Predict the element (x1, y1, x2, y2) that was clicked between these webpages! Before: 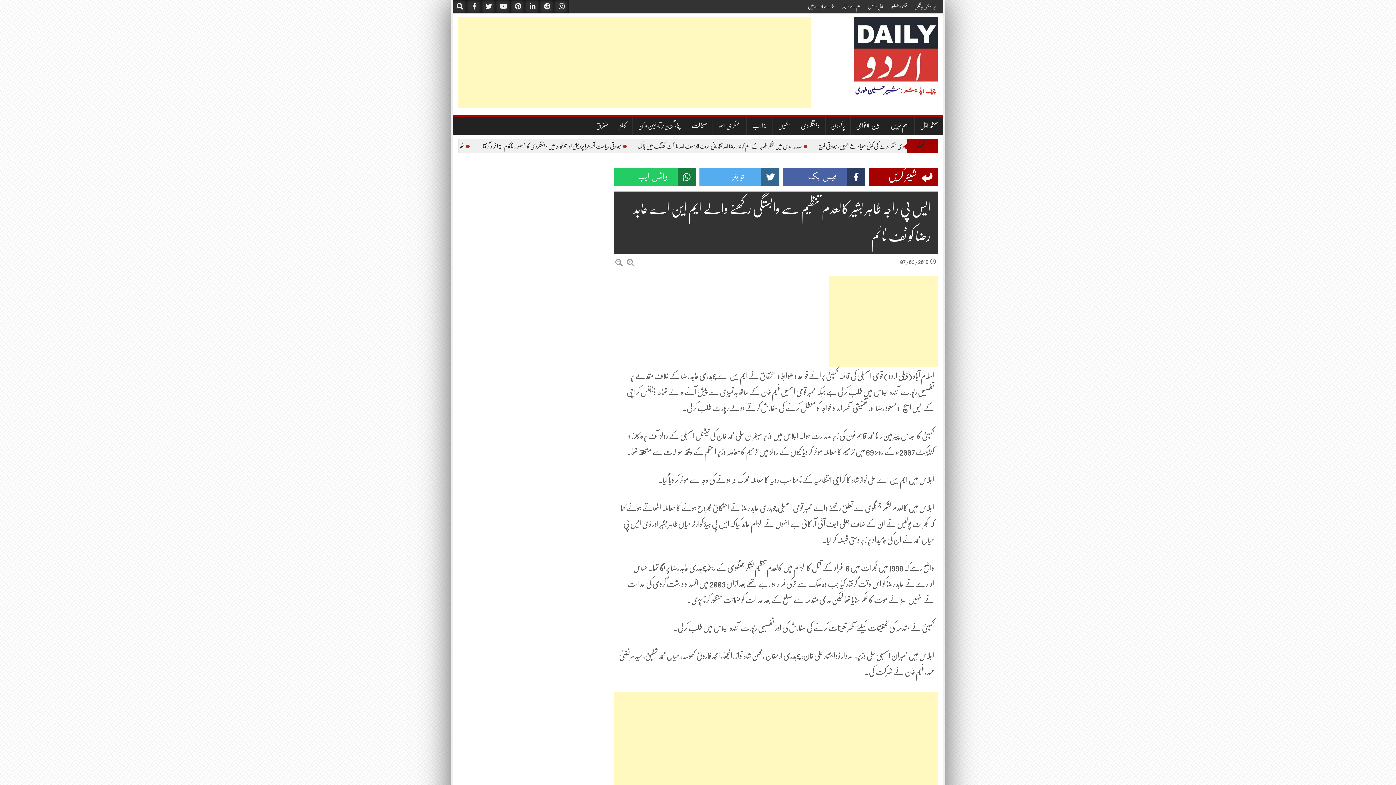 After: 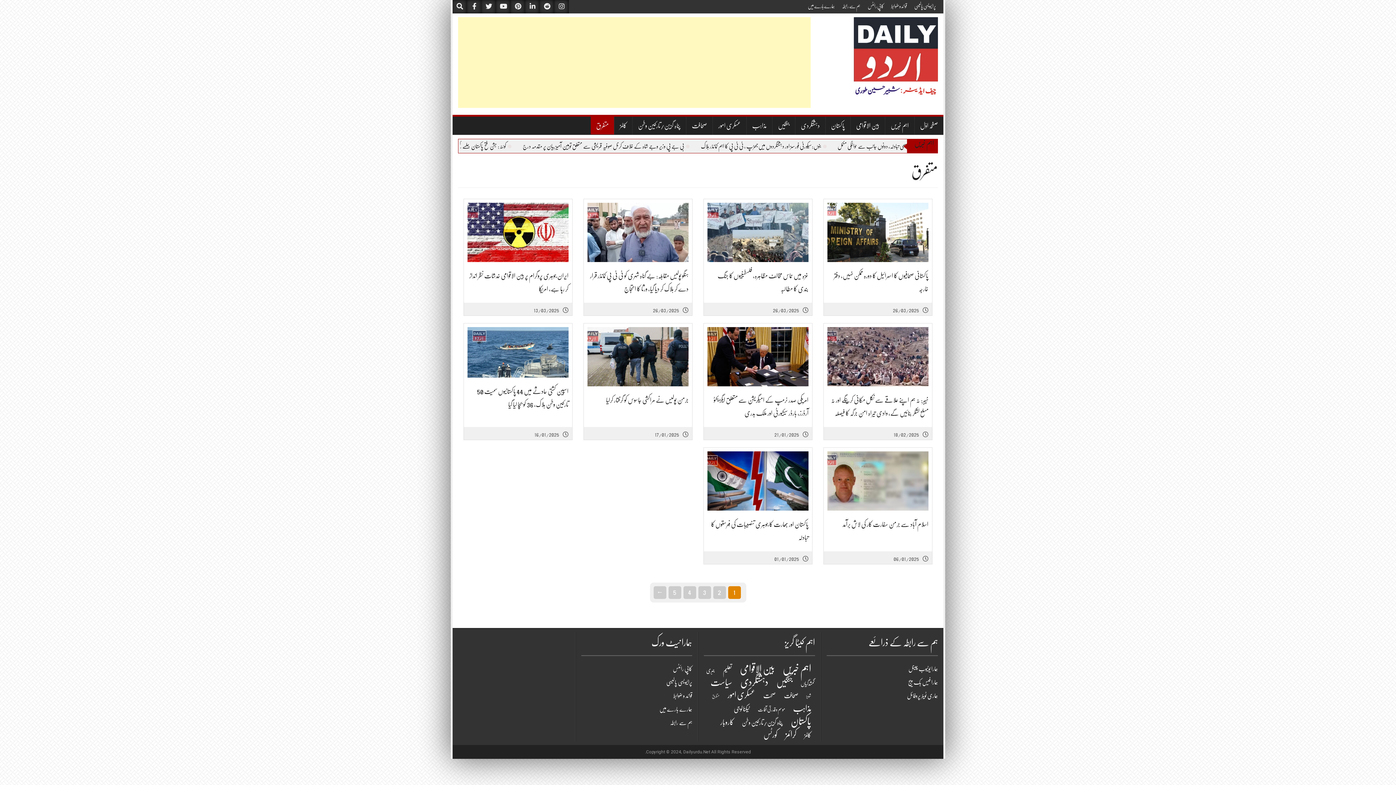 Action: bbox: (590, 116, 614, 134) label: متفرق